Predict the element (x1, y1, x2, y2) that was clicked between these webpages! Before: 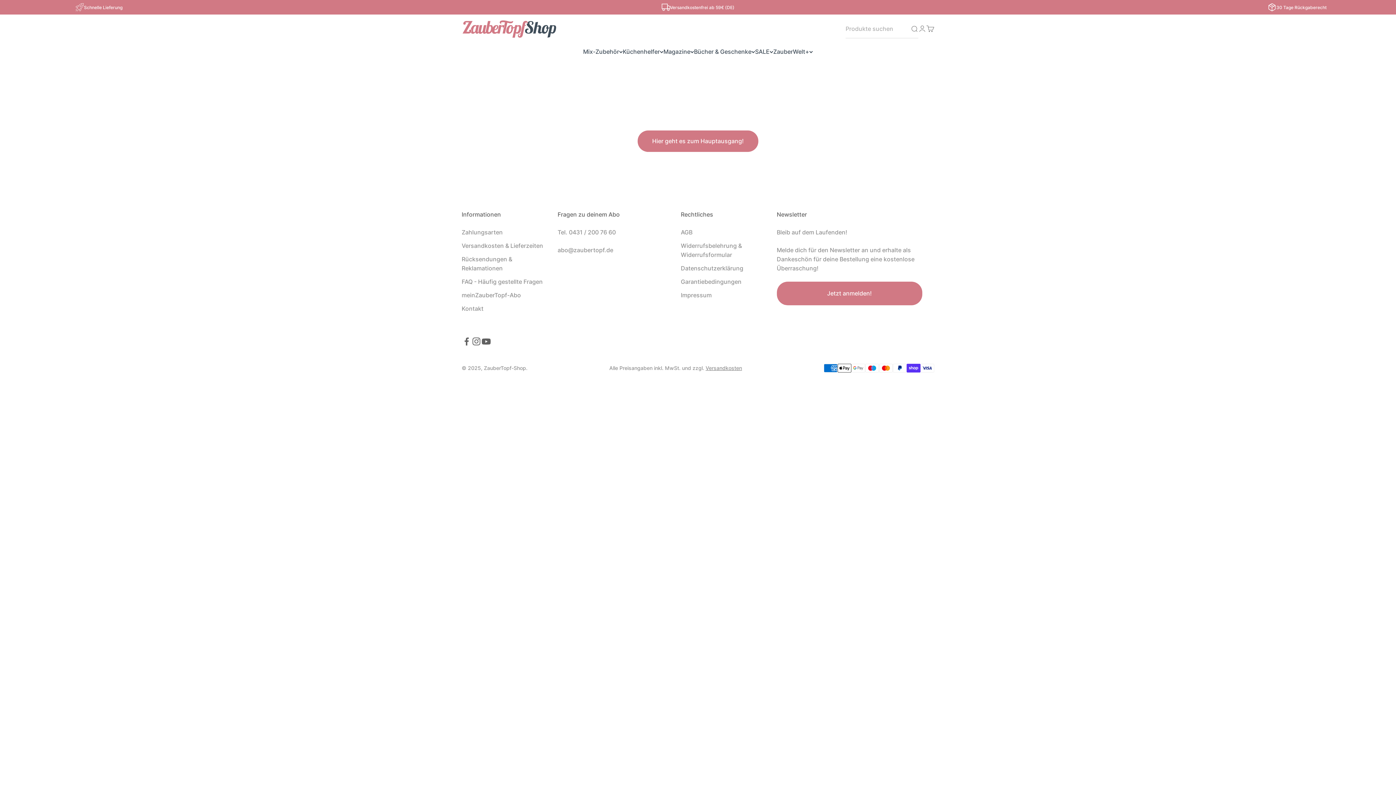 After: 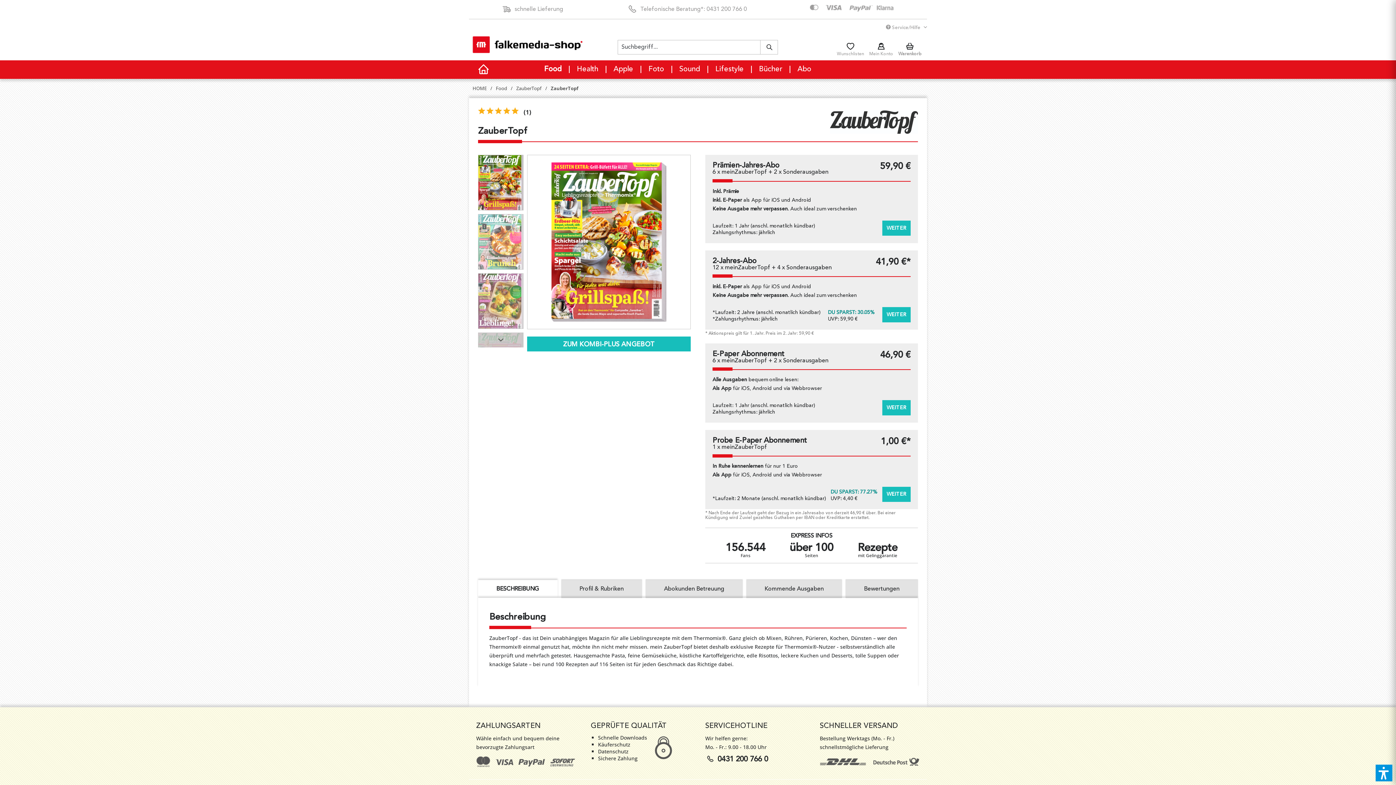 Action: bbox: (461, 291, 521, 300) label: meinZauberTopf-Abo